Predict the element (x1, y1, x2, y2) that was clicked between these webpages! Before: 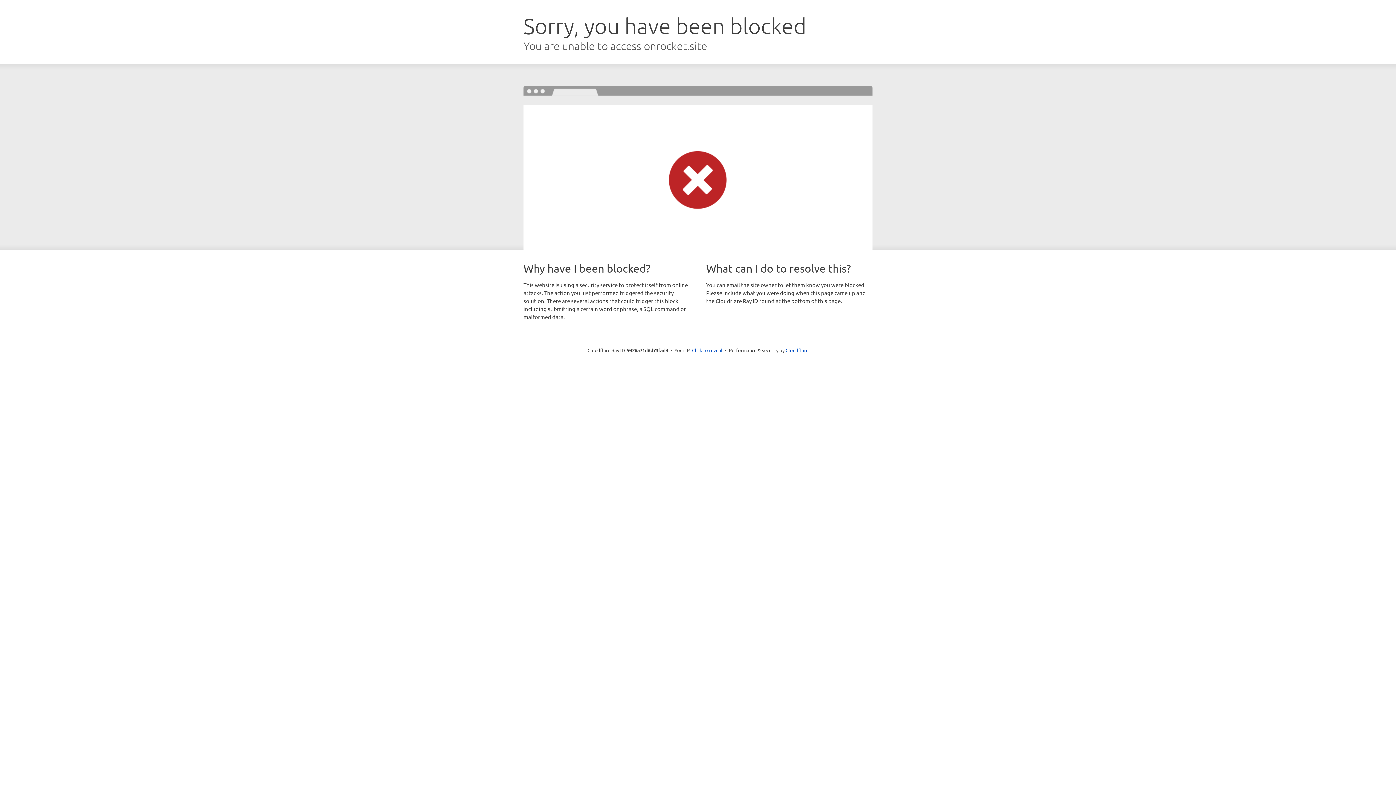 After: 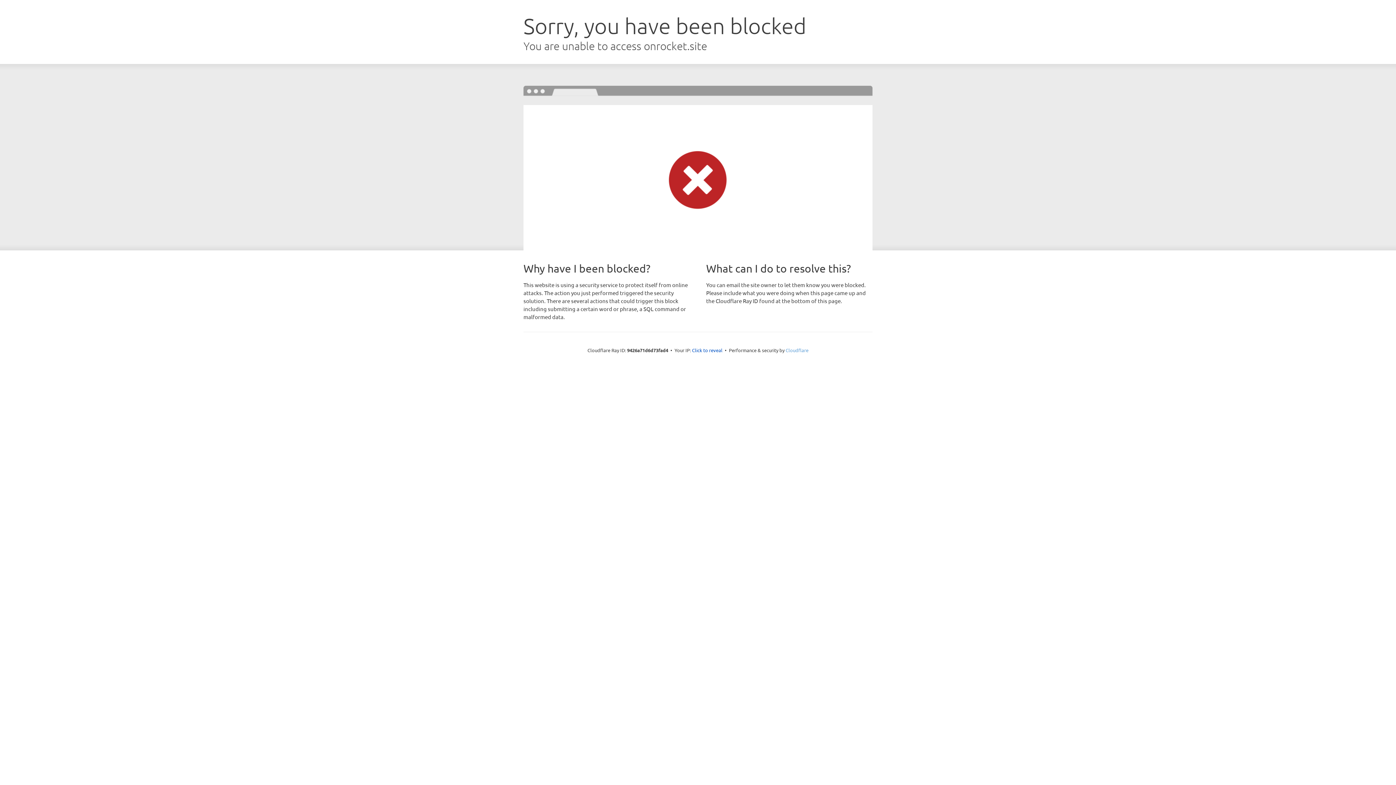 Action: bbox: (785, 347, 808, 353) label: Cloudflare